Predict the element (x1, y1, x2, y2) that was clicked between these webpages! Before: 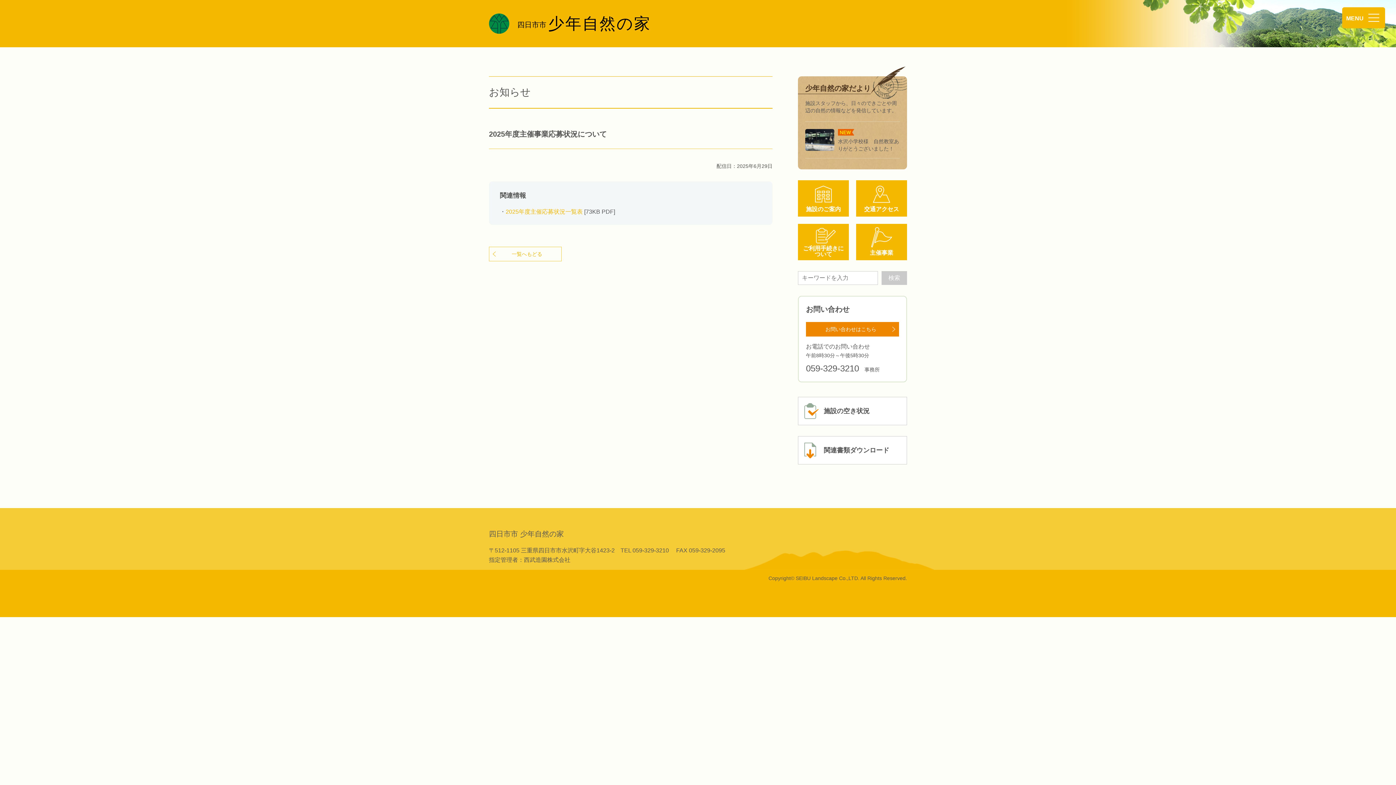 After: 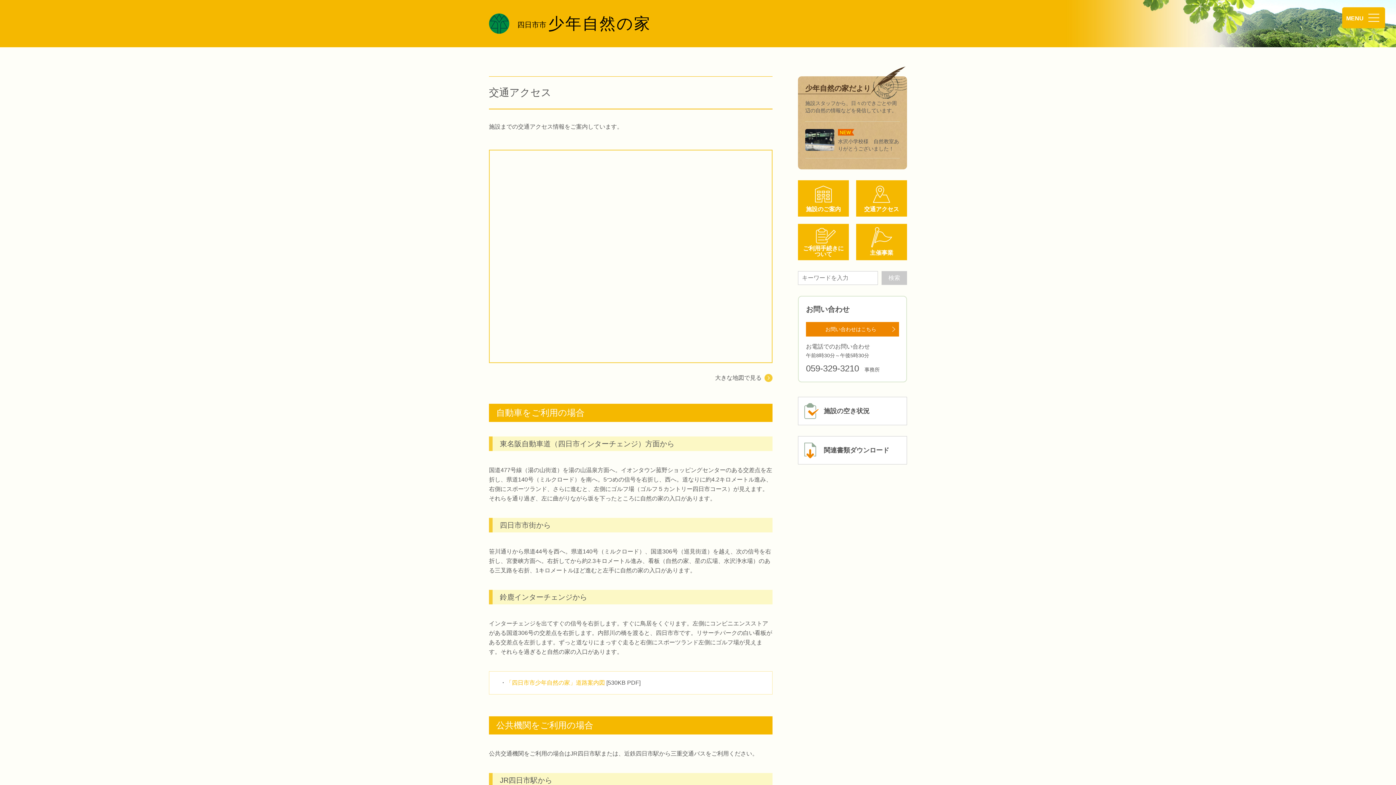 Action: bbox: (856, 180, 907, 216) label: 交通アクセス